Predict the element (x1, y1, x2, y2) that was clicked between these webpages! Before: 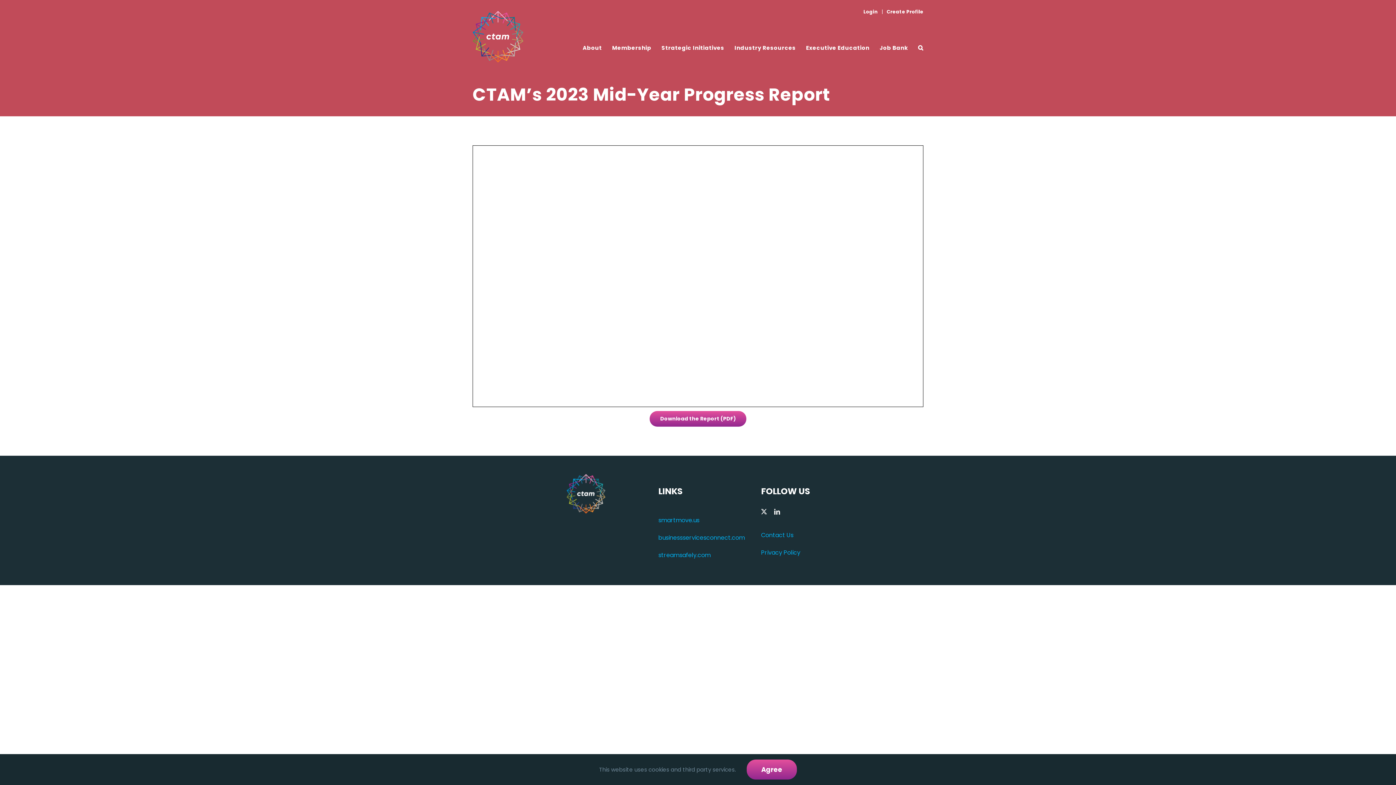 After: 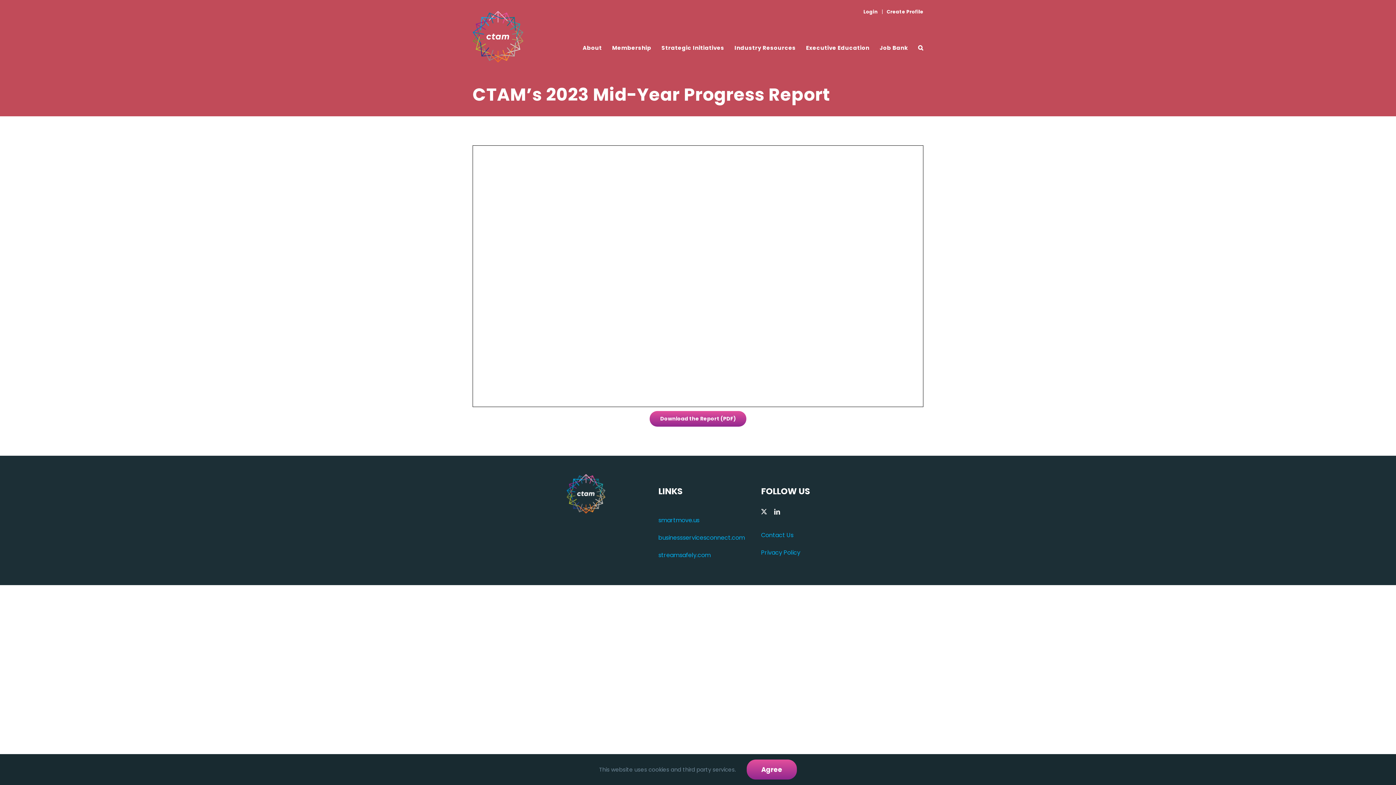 Action: label: smartmove.us bbox: (658, 516, 699, 524)